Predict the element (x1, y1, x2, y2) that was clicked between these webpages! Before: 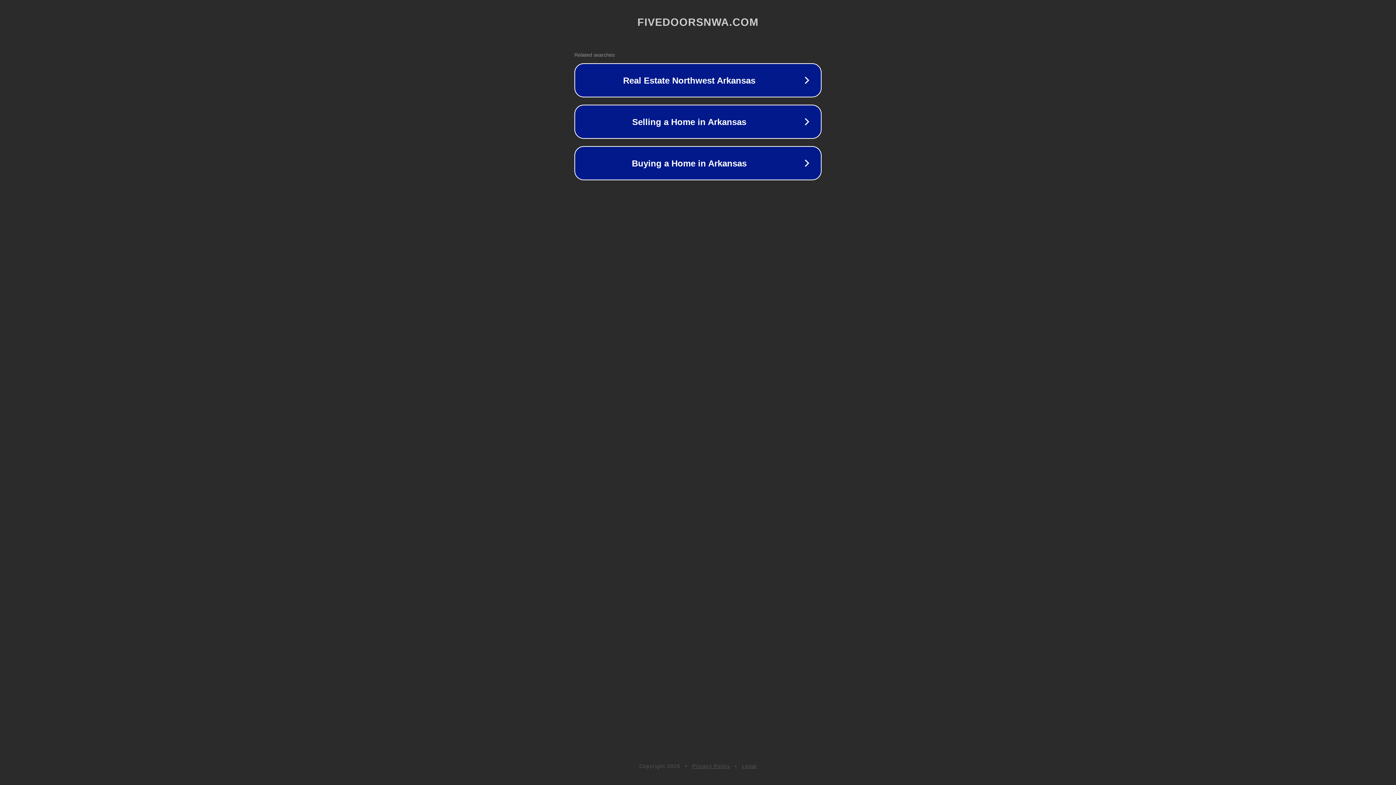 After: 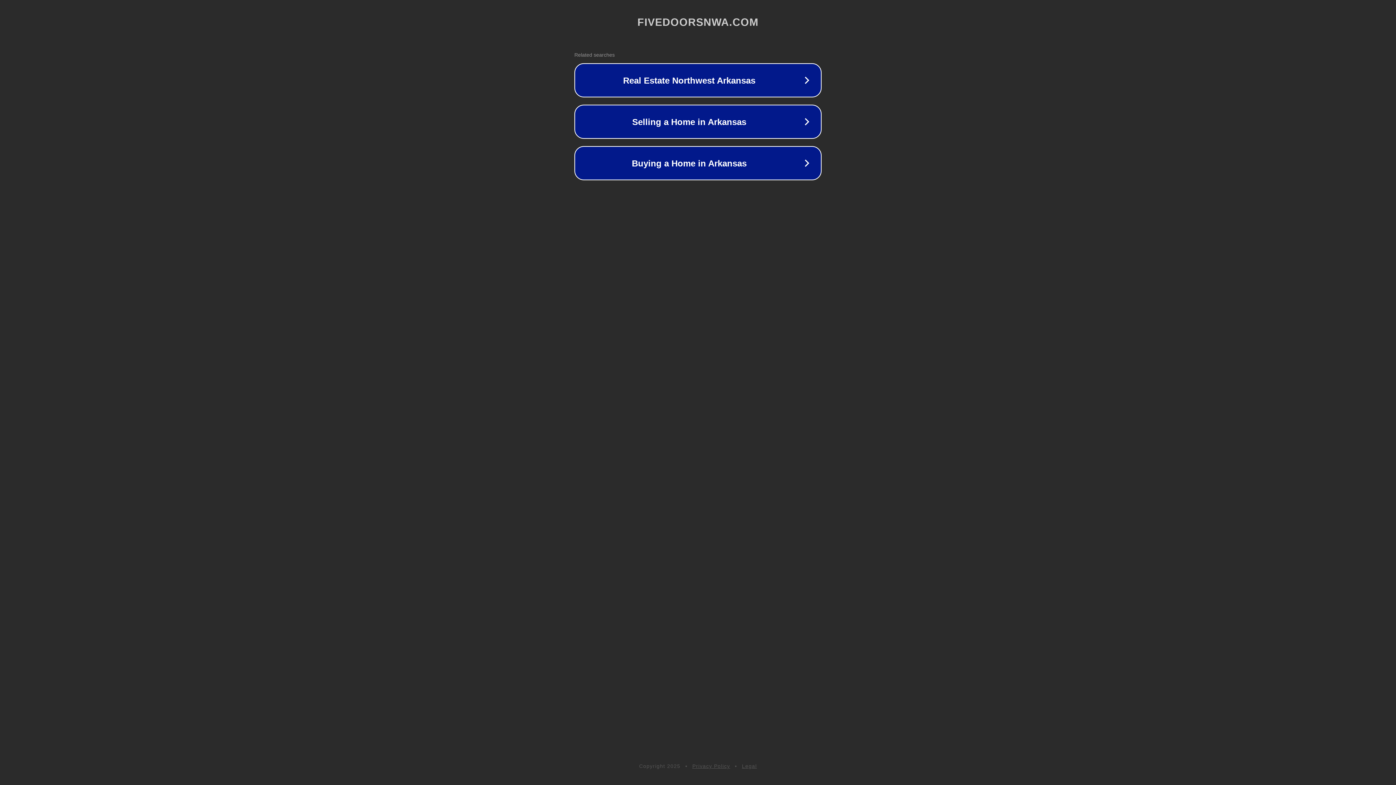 Action: label: Legal bbox: (742, 763, 757, 769)